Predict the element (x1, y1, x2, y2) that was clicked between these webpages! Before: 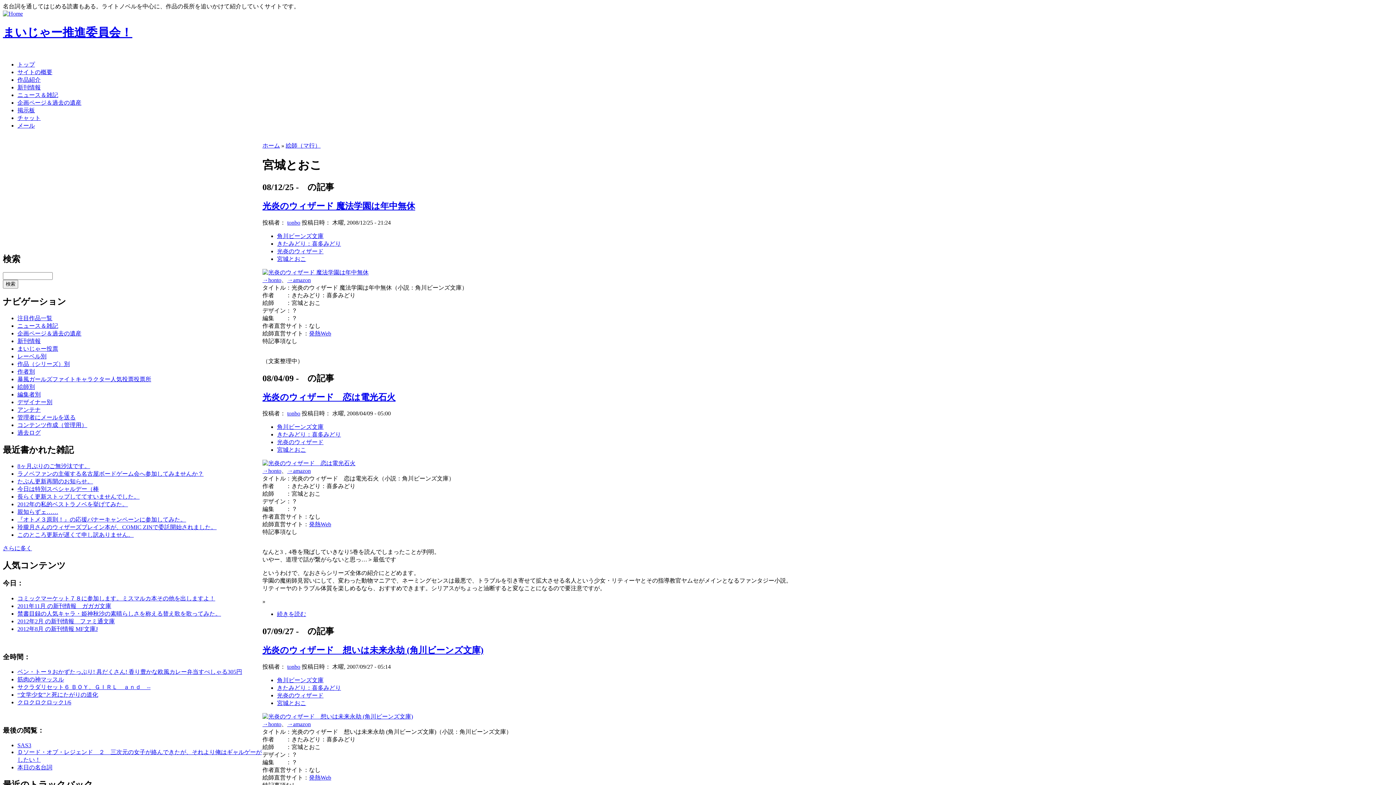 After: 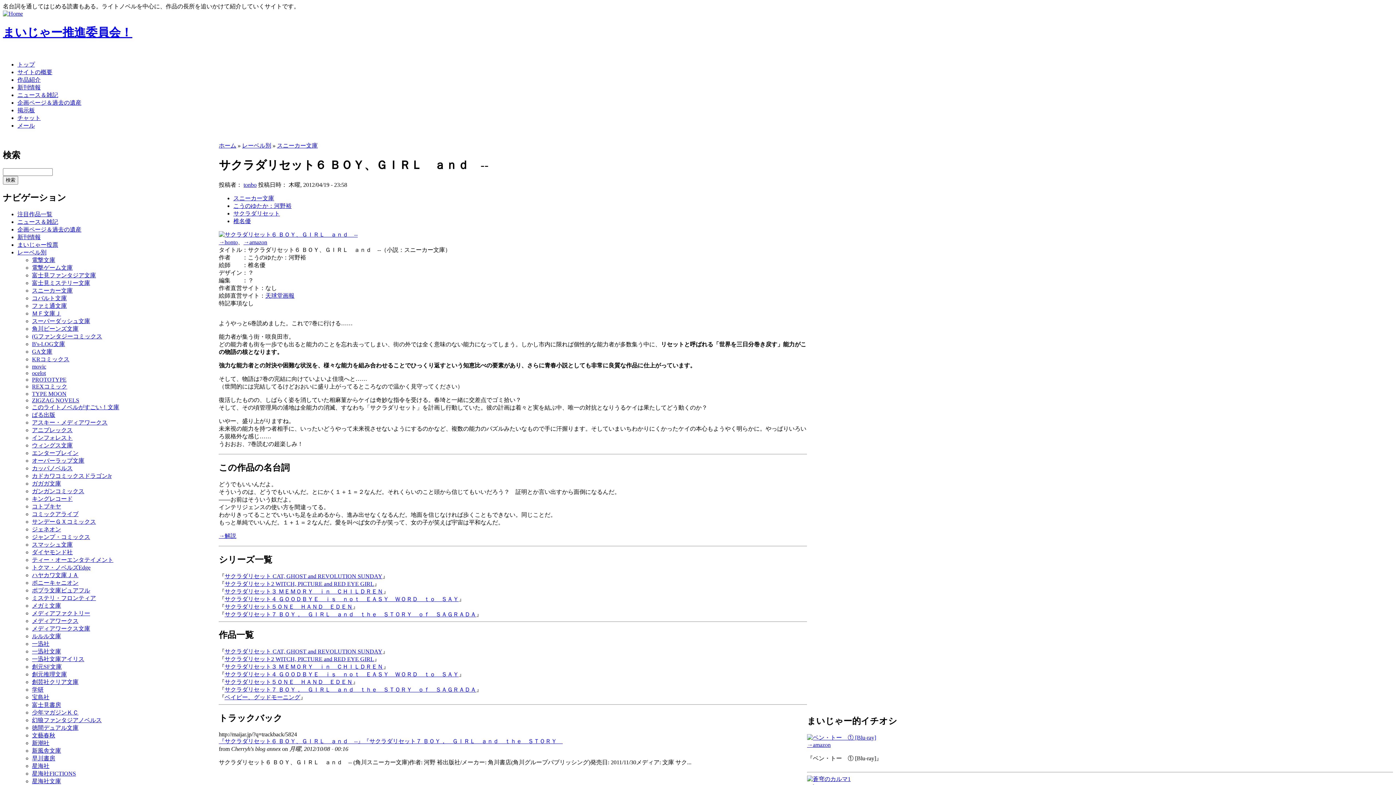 Action: bbox: (17, 684, 150, 690) label: サクラダリセット６ ＢＯＹ、ＧＩＲＬ　ａｎｄ　‐‐